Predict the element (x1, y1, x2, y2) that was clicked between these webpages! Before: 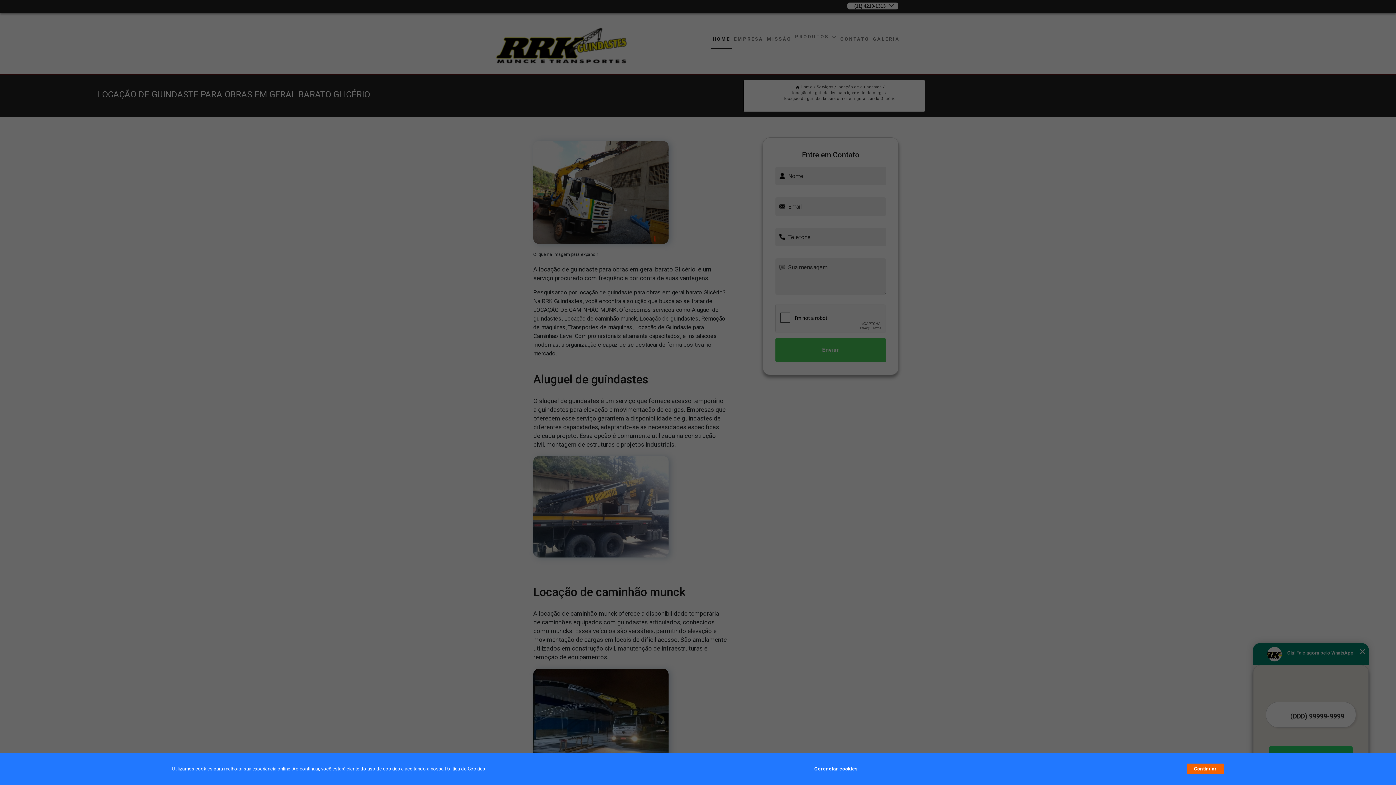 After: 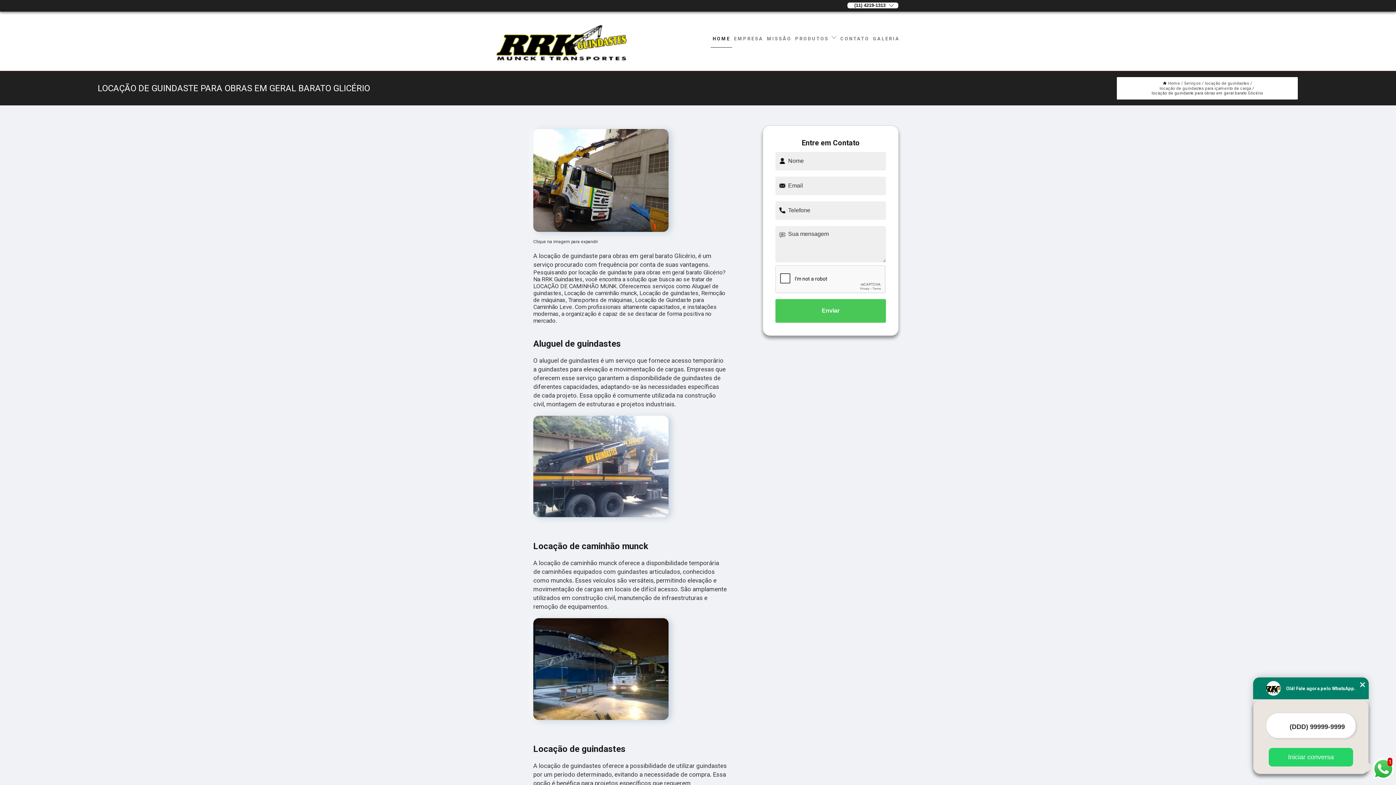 Action: bbox: (1187, 764, 1224, 774) label: Continuar